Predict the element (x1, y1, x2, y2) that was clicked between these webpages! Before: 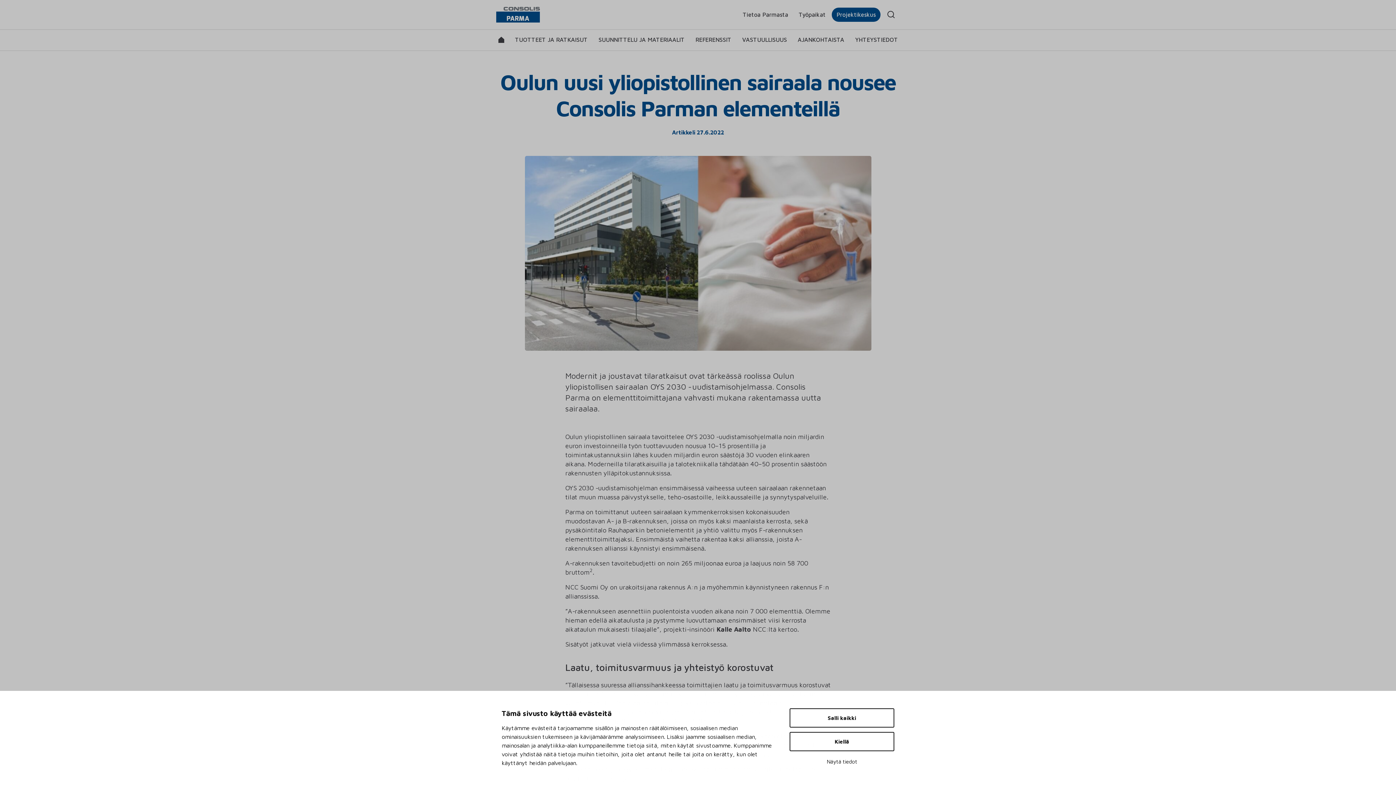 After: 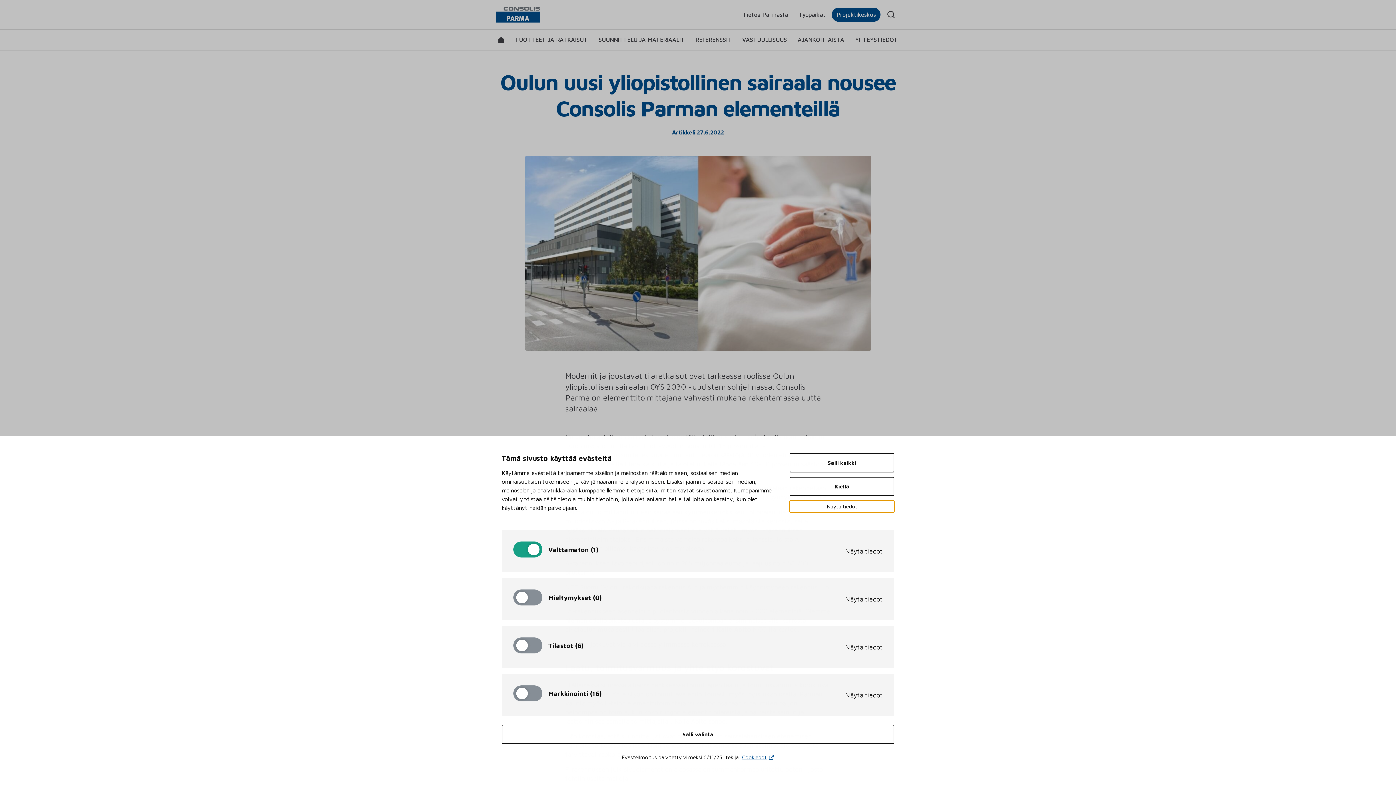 Action: label: Näytä tiedot bbox: (789, 756, 894, 768)